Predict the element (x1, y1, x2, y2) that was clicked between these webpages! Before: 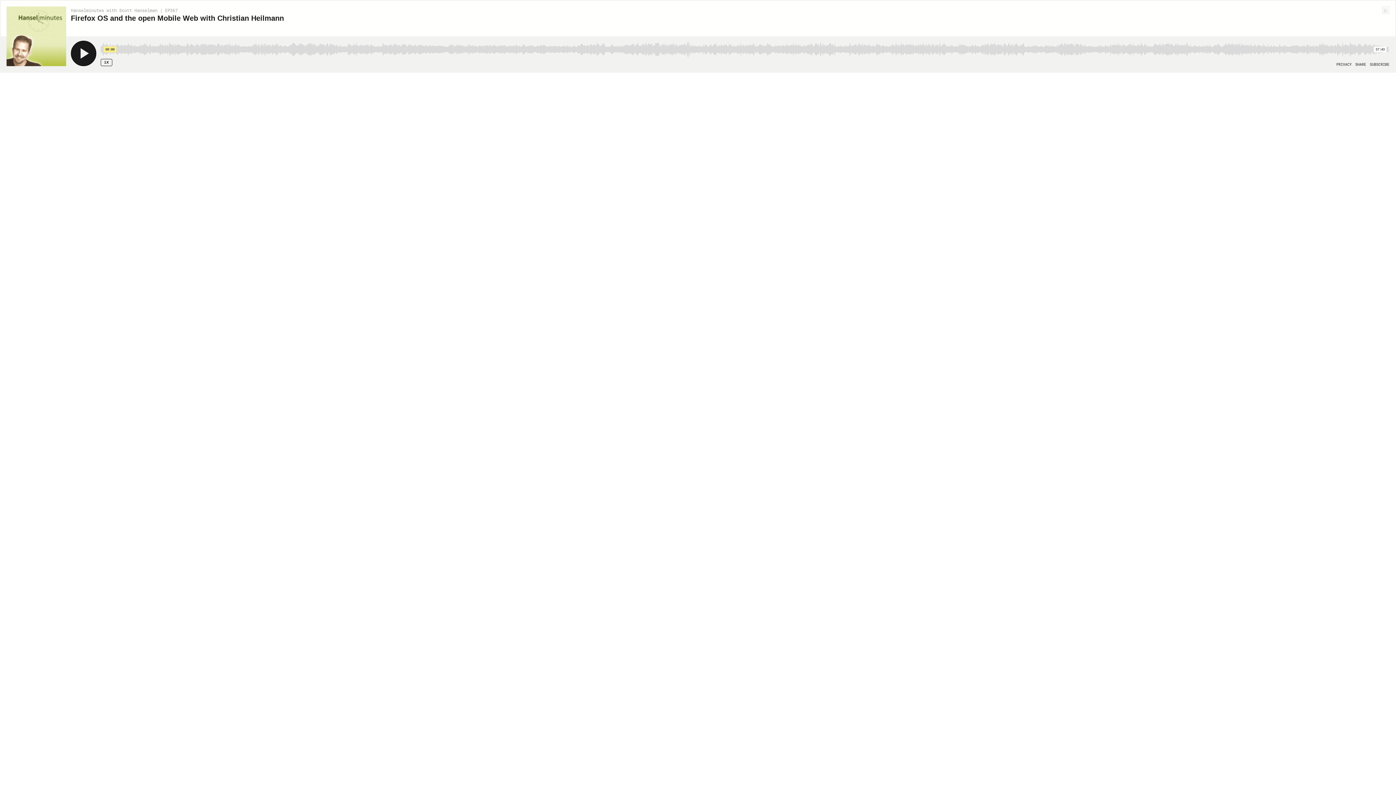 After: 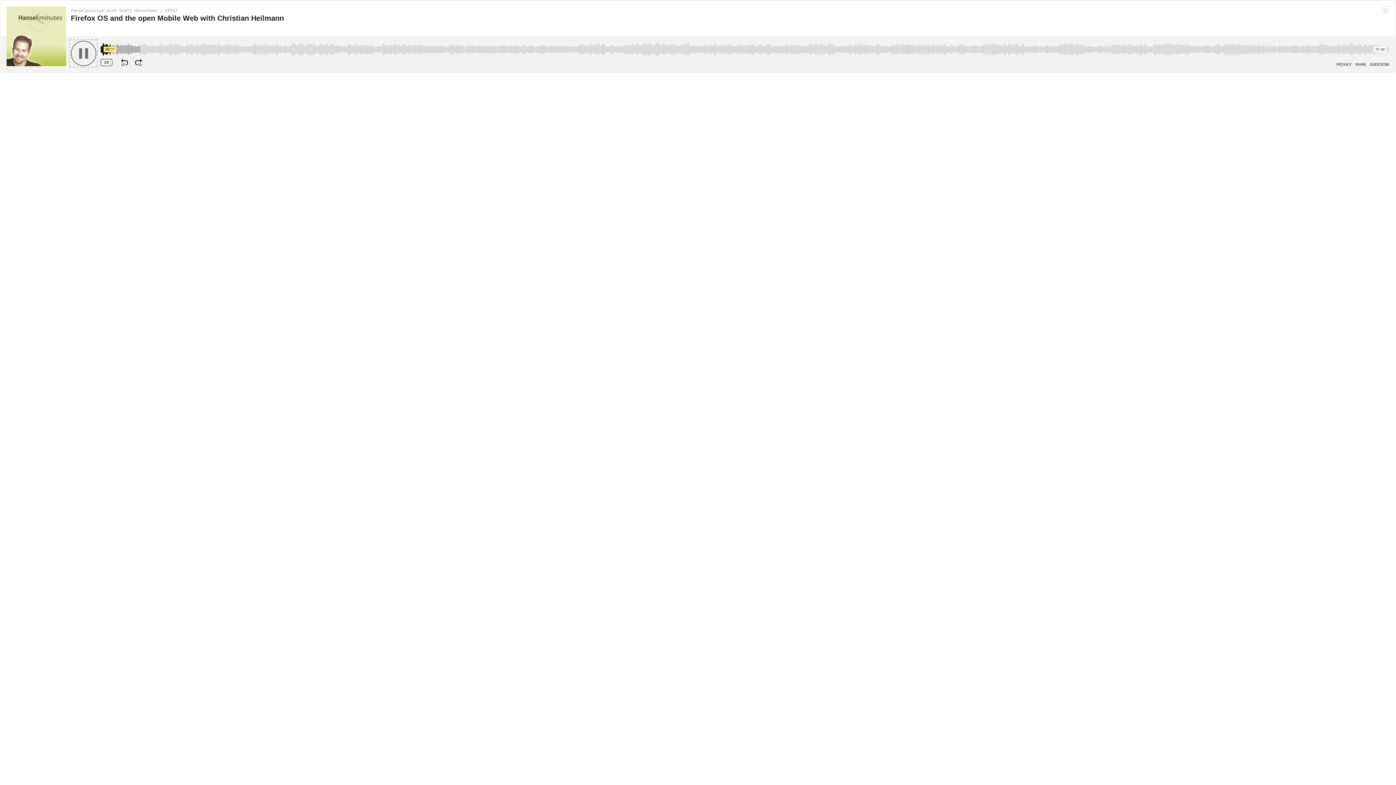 Action: bbox: (70, 40, 96, 66) label: Play